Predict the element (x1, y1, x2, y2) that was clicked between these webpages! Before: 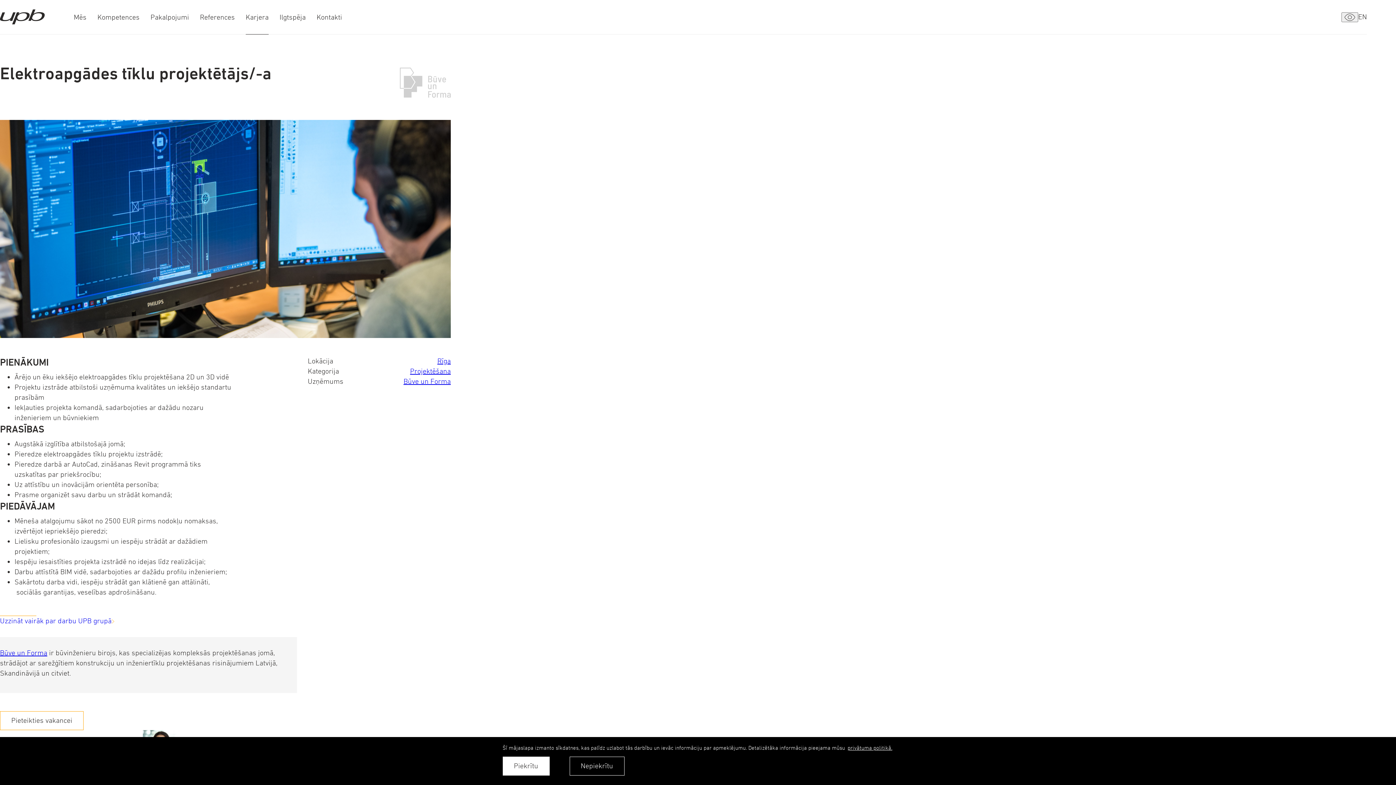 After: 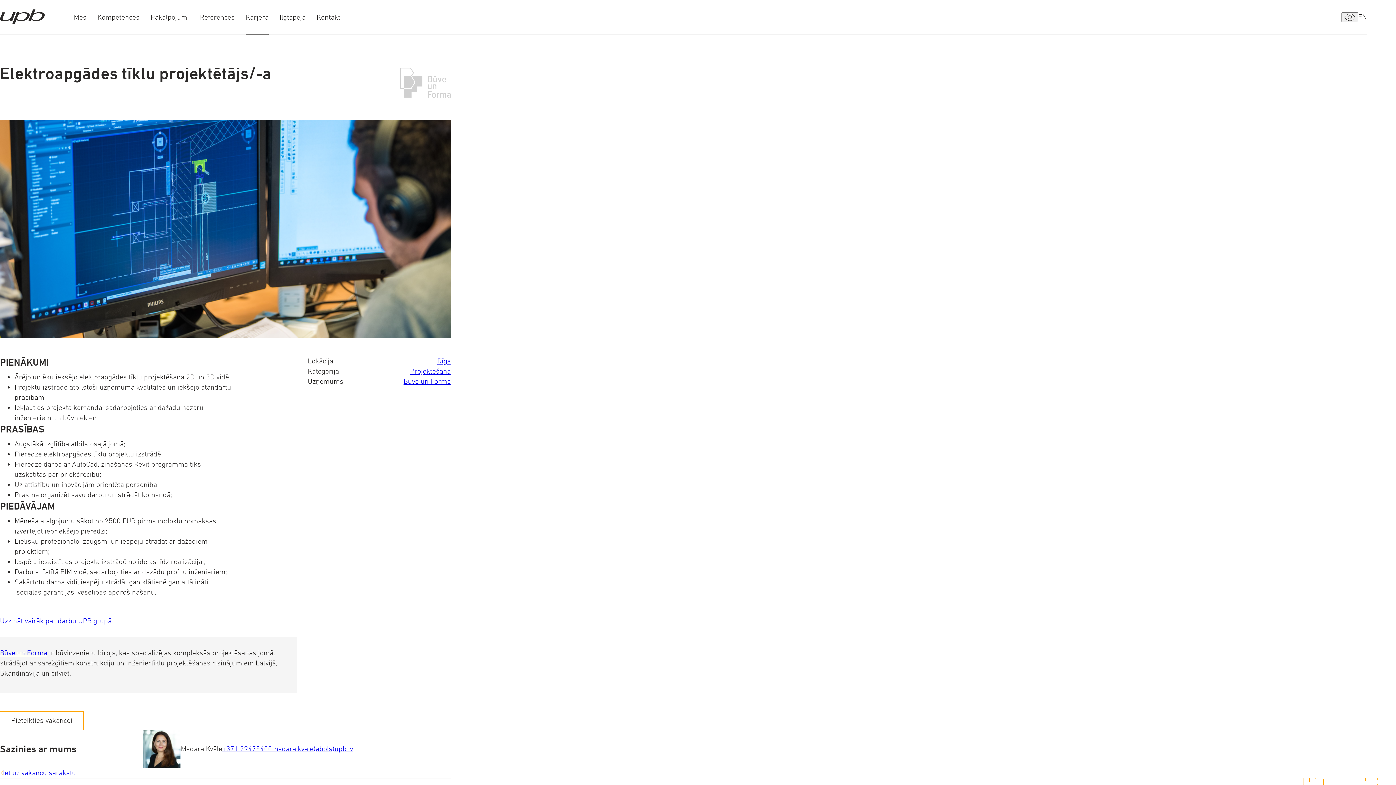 Action: bbox: (502, 757, 549, 776) label: allow cookies